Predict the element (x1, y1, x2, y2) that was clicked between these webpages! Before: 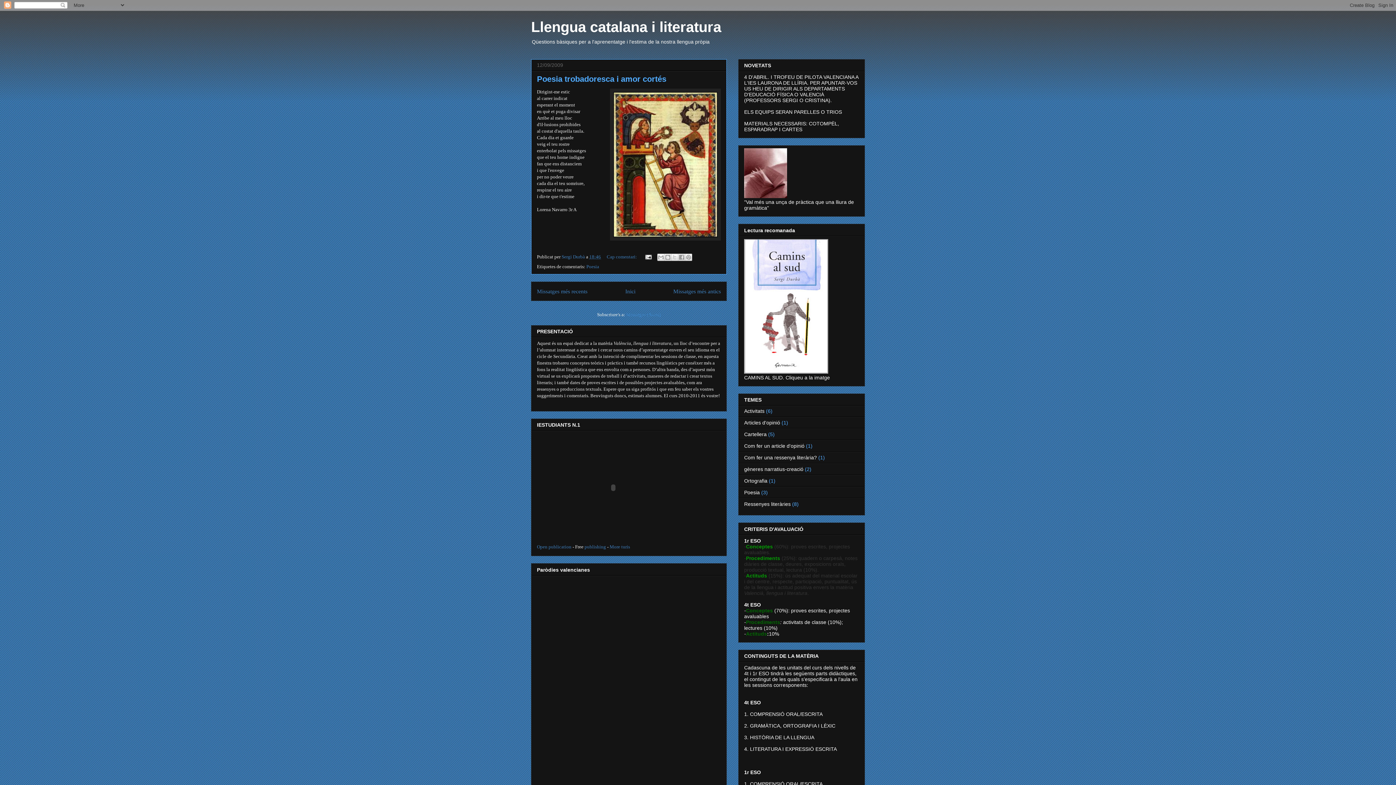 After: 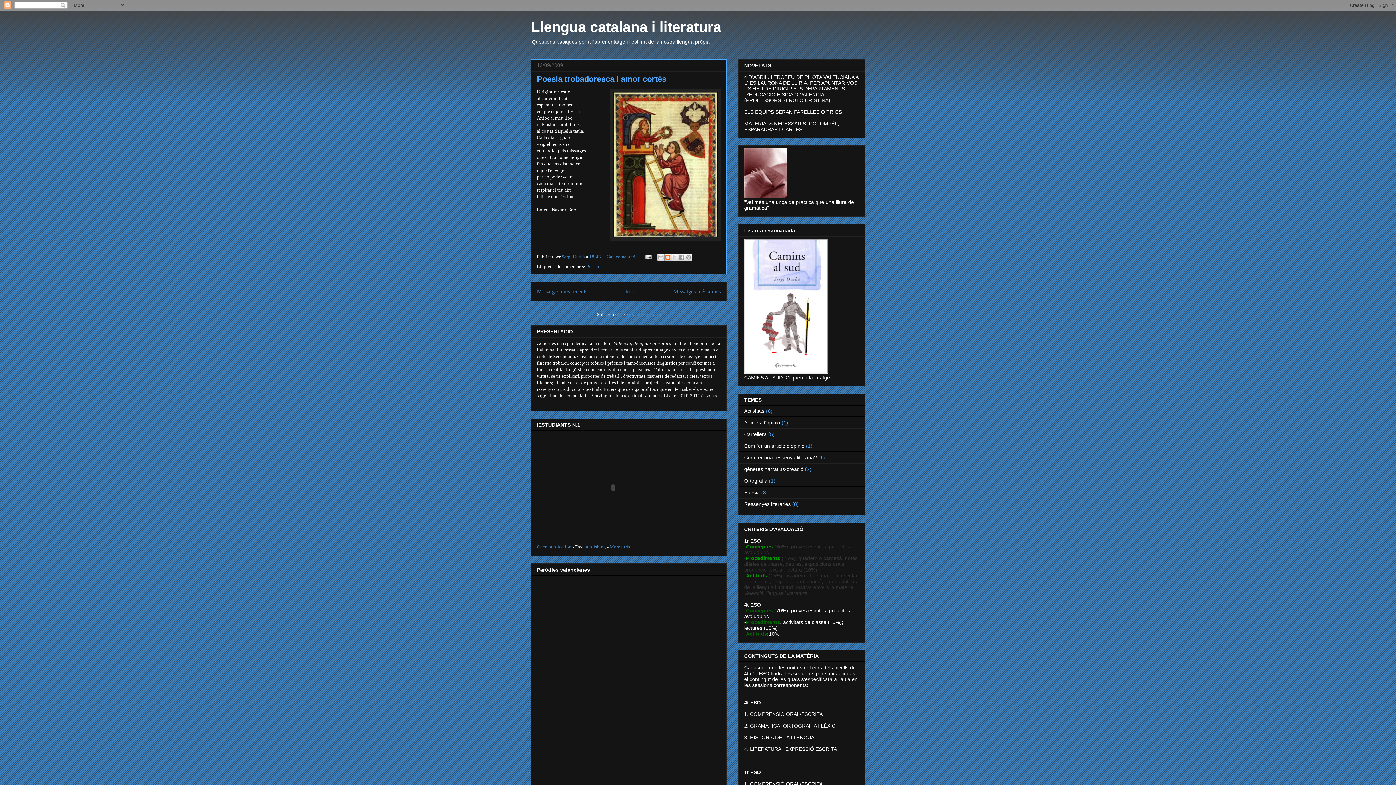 Action: bbox: (664, 253, 671, 261) label: BlogThis!